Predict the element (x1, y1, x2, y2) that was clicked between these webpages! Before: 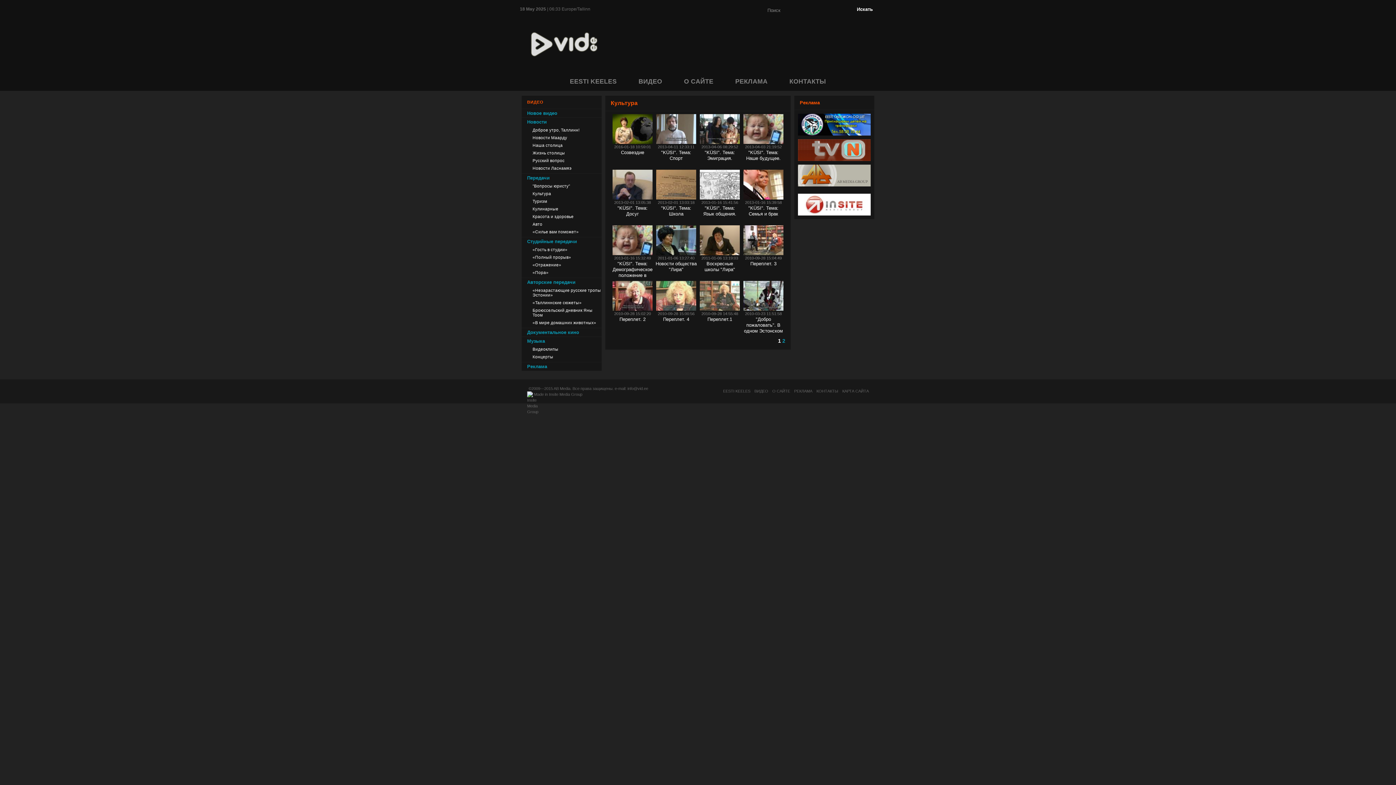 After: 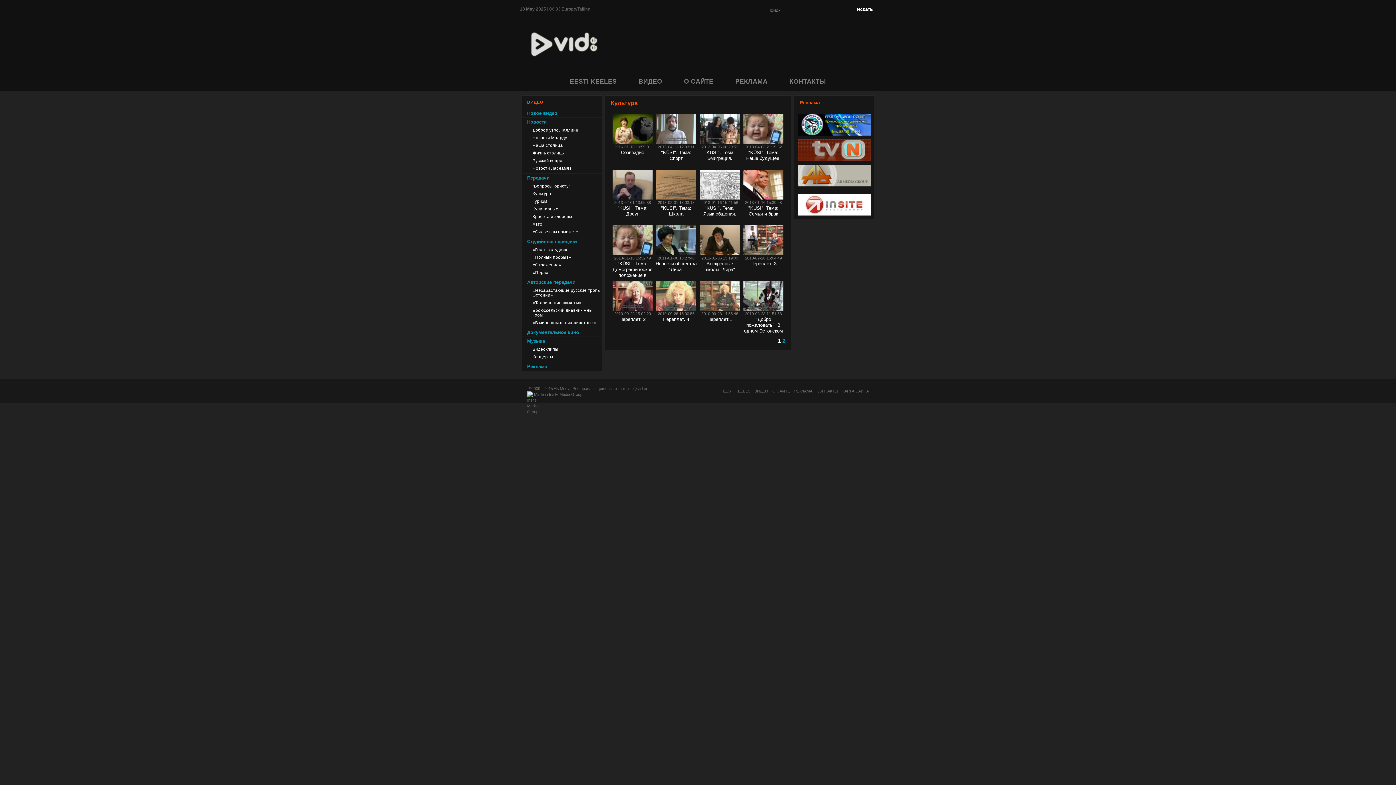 Action: bbox: (794, 185, 801, 191)